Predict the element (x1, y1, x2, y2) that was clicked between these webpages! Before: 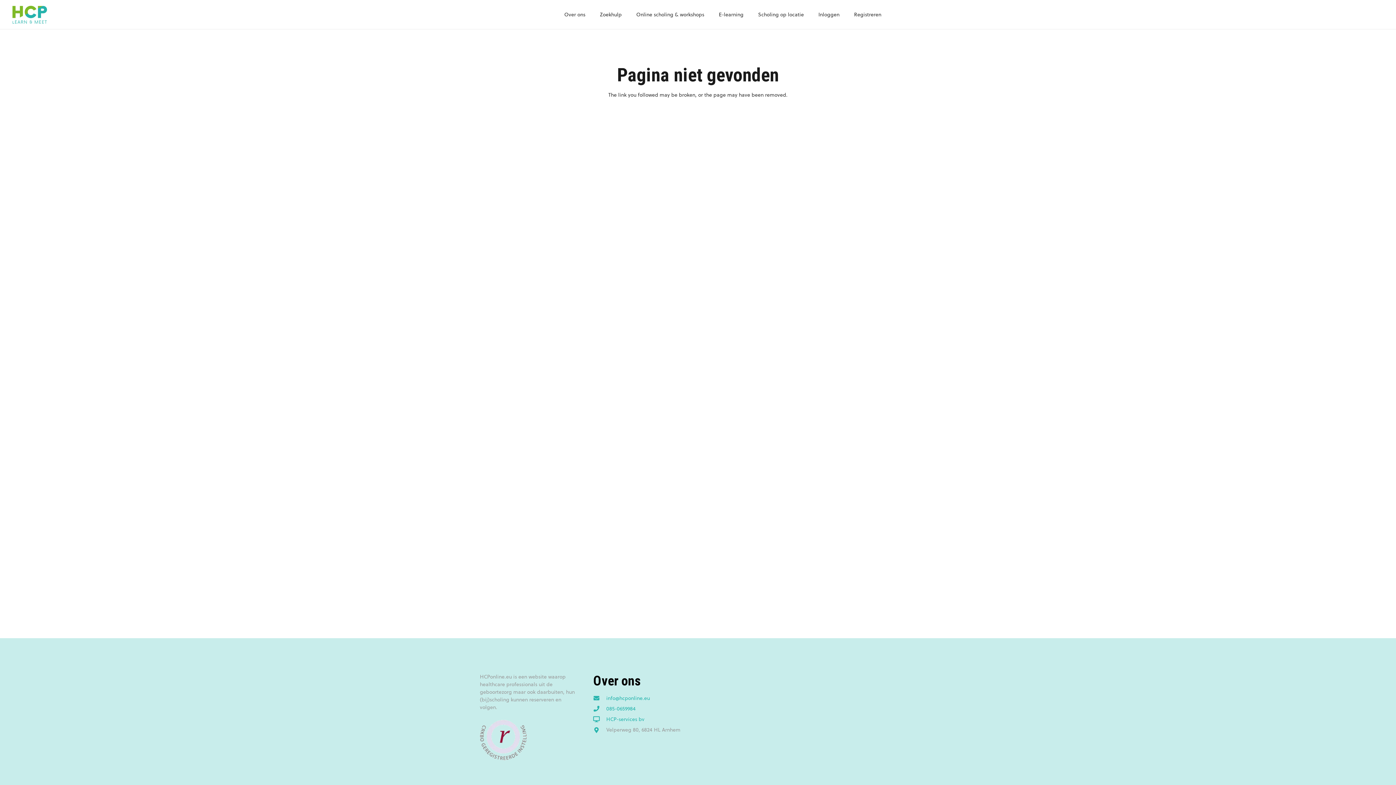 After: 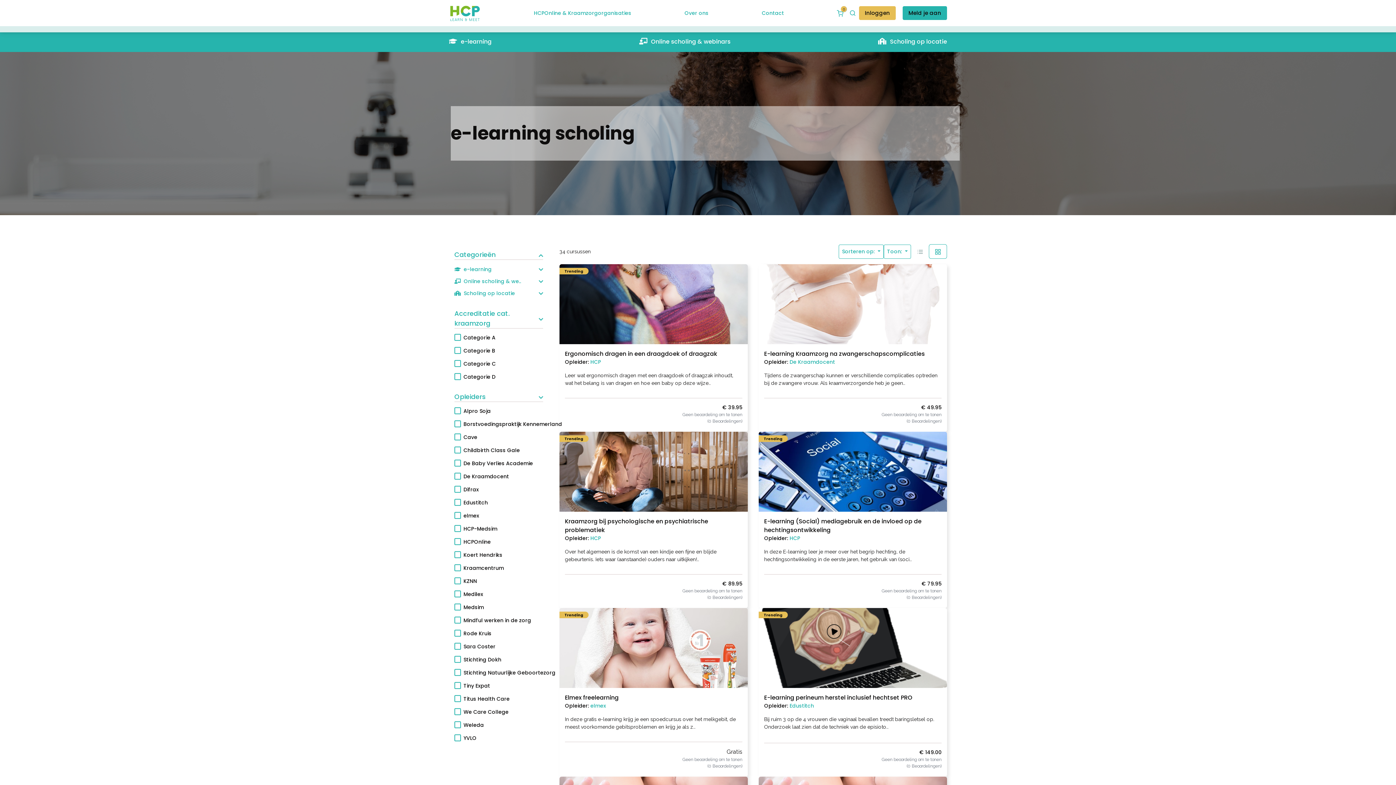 Action: label: E-learning bbox: (711, 0, 751, 29)